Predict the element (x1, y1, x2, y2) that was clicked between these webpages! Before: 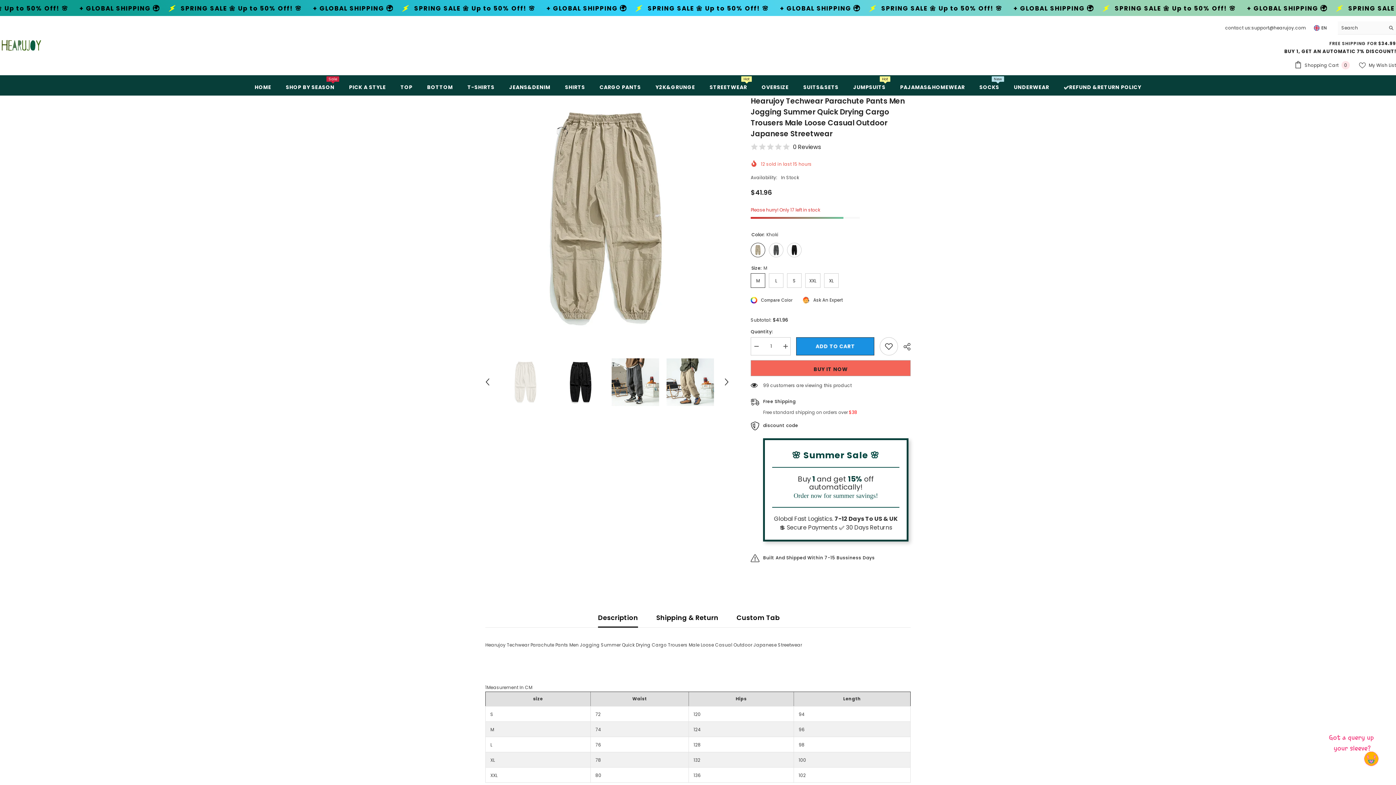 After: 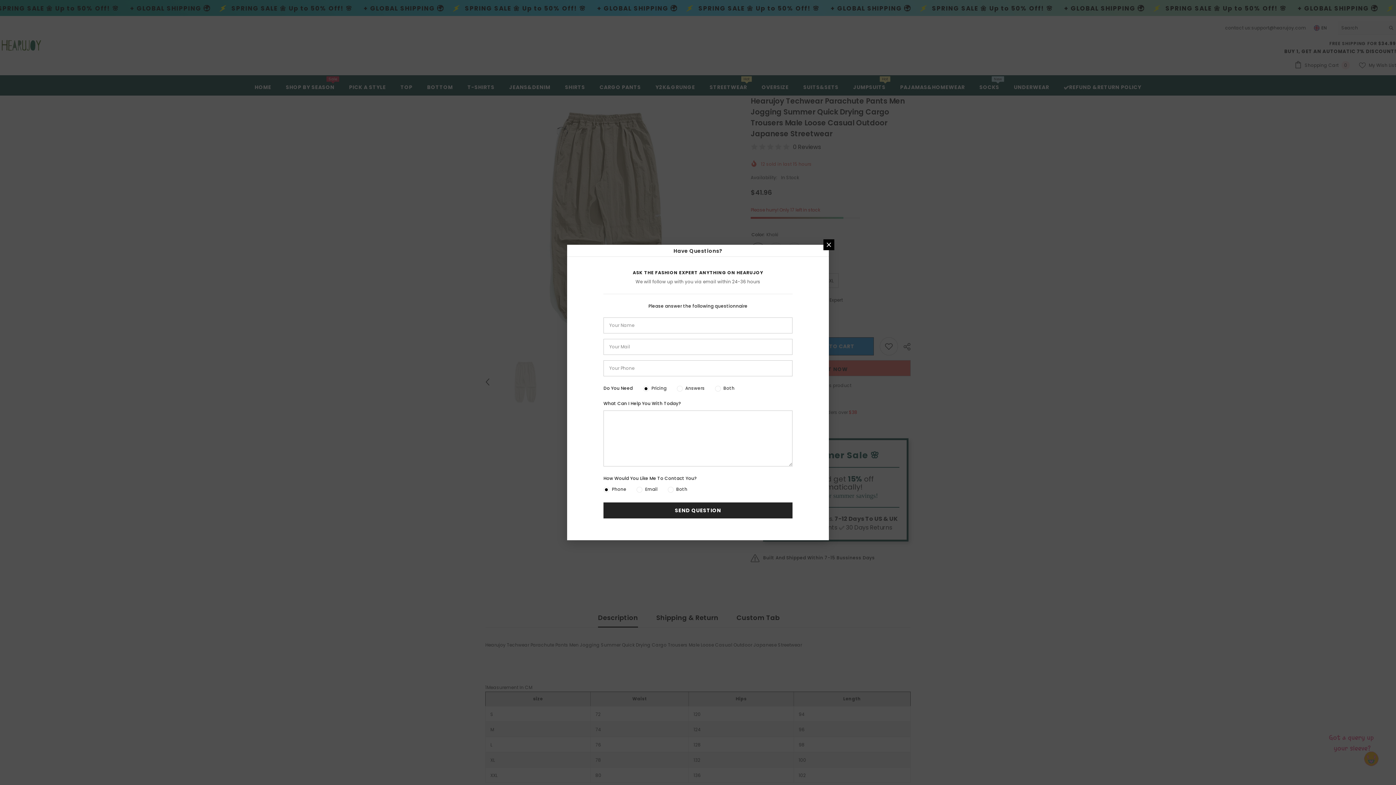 Action: bbox: (802, 296, 843, 304) label: Ask An Expert